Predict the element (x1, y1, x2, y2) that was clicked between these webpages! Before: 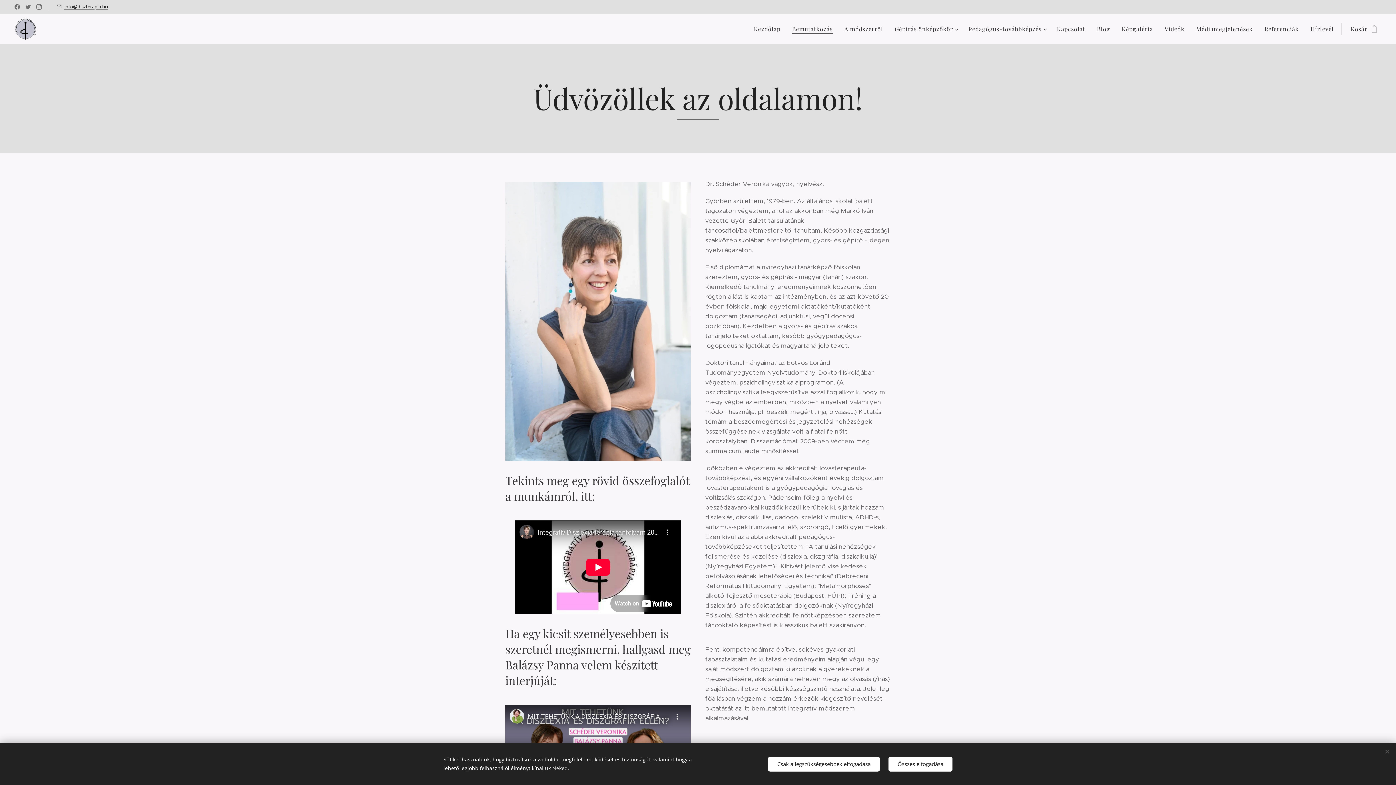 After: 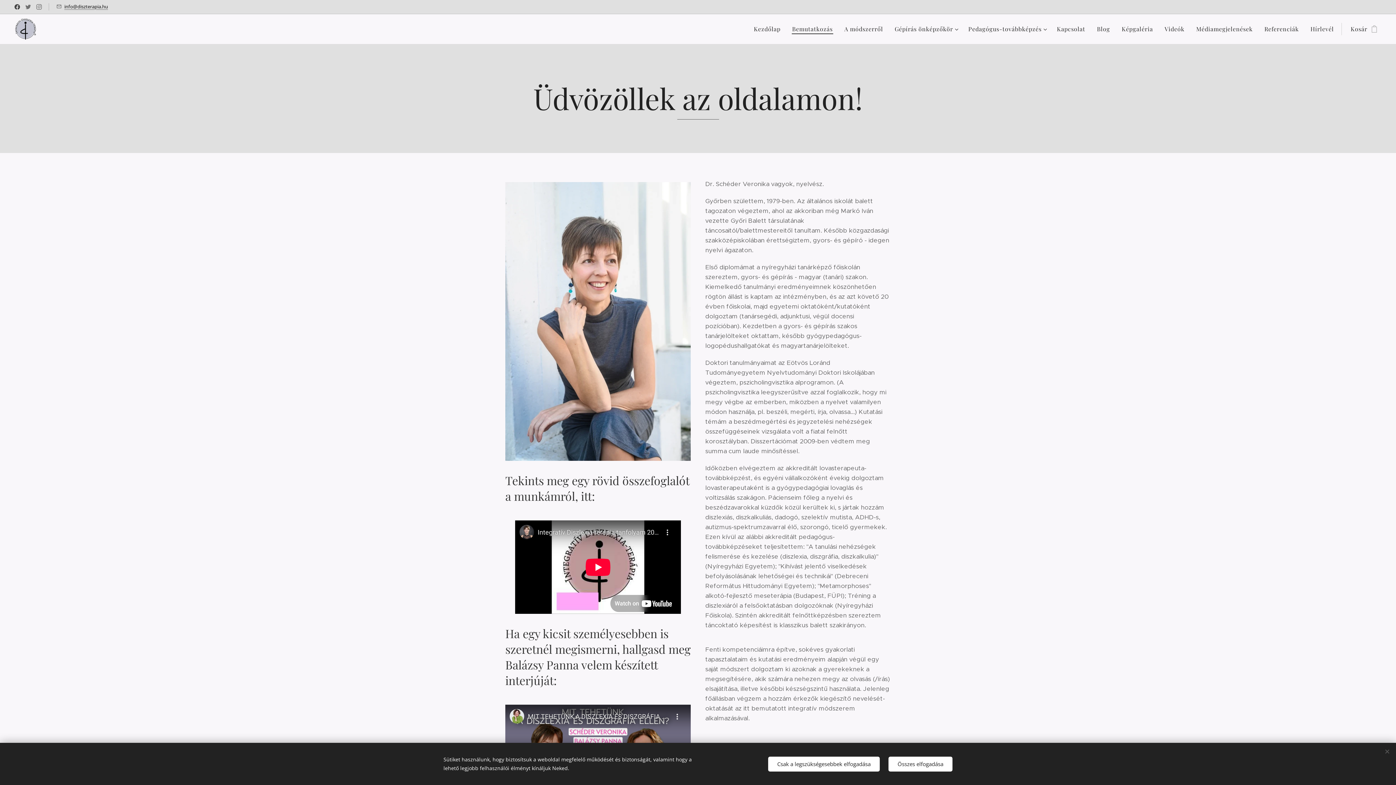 Action: bbox: (12, 0, 21, 13)